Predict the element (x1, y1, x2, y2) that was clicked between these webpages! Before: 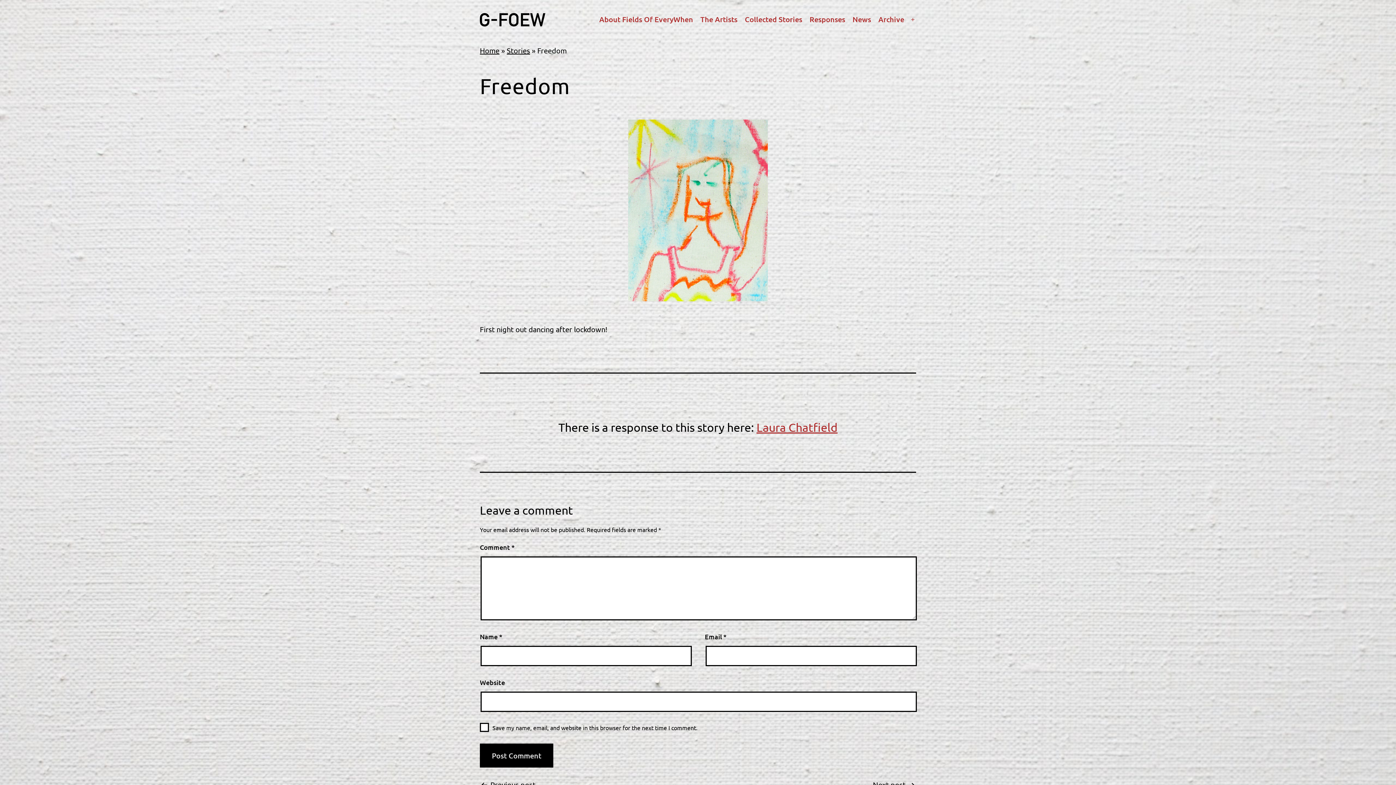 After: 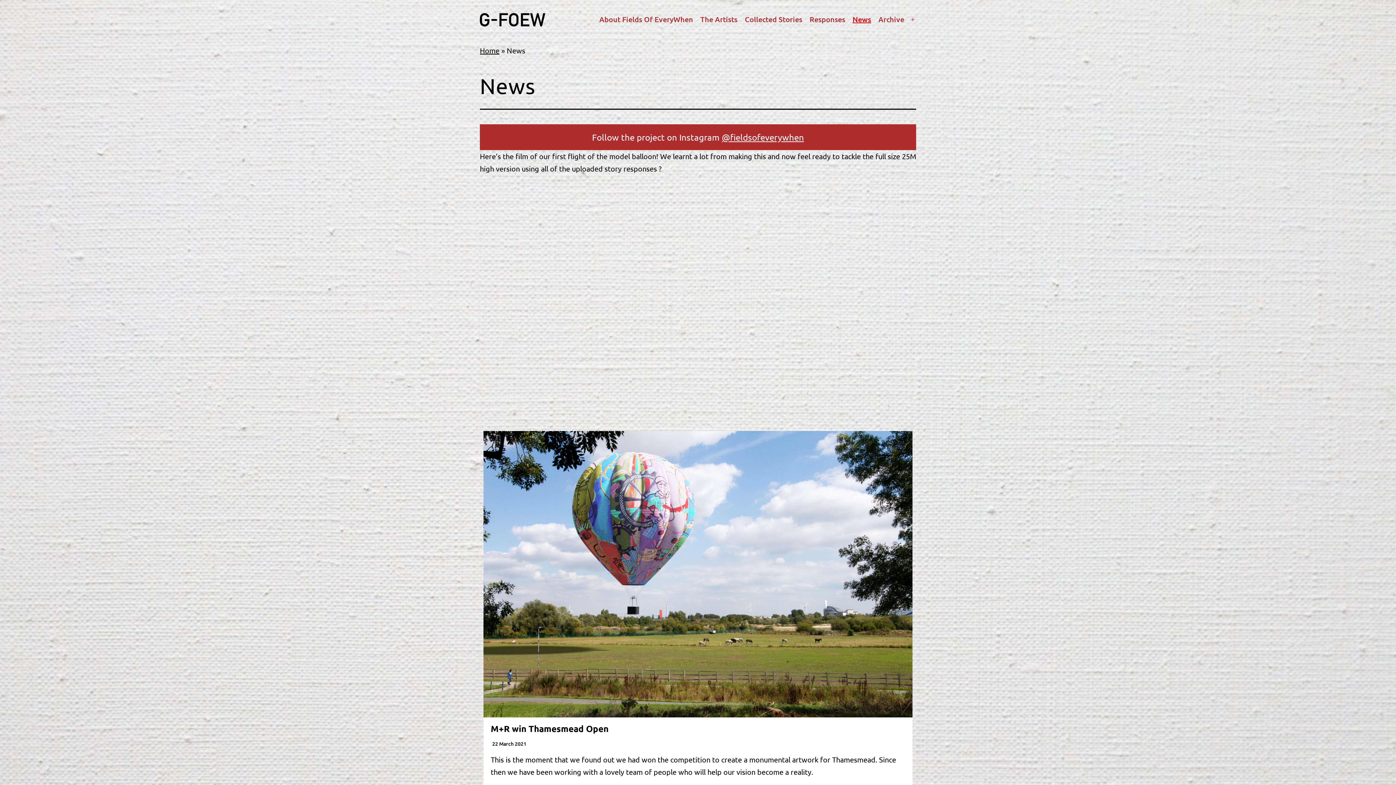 Action: label: News bbox: (849, 10, 874, 28)